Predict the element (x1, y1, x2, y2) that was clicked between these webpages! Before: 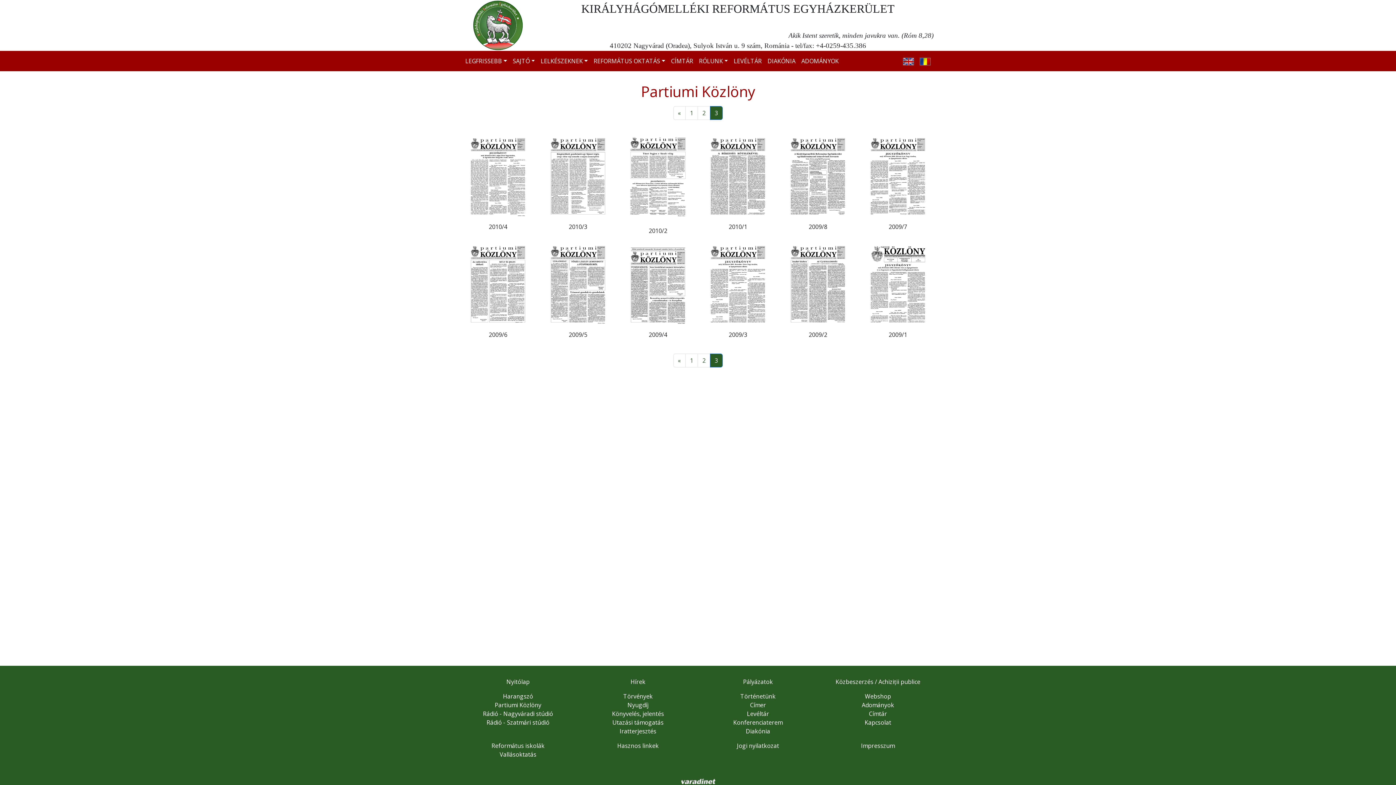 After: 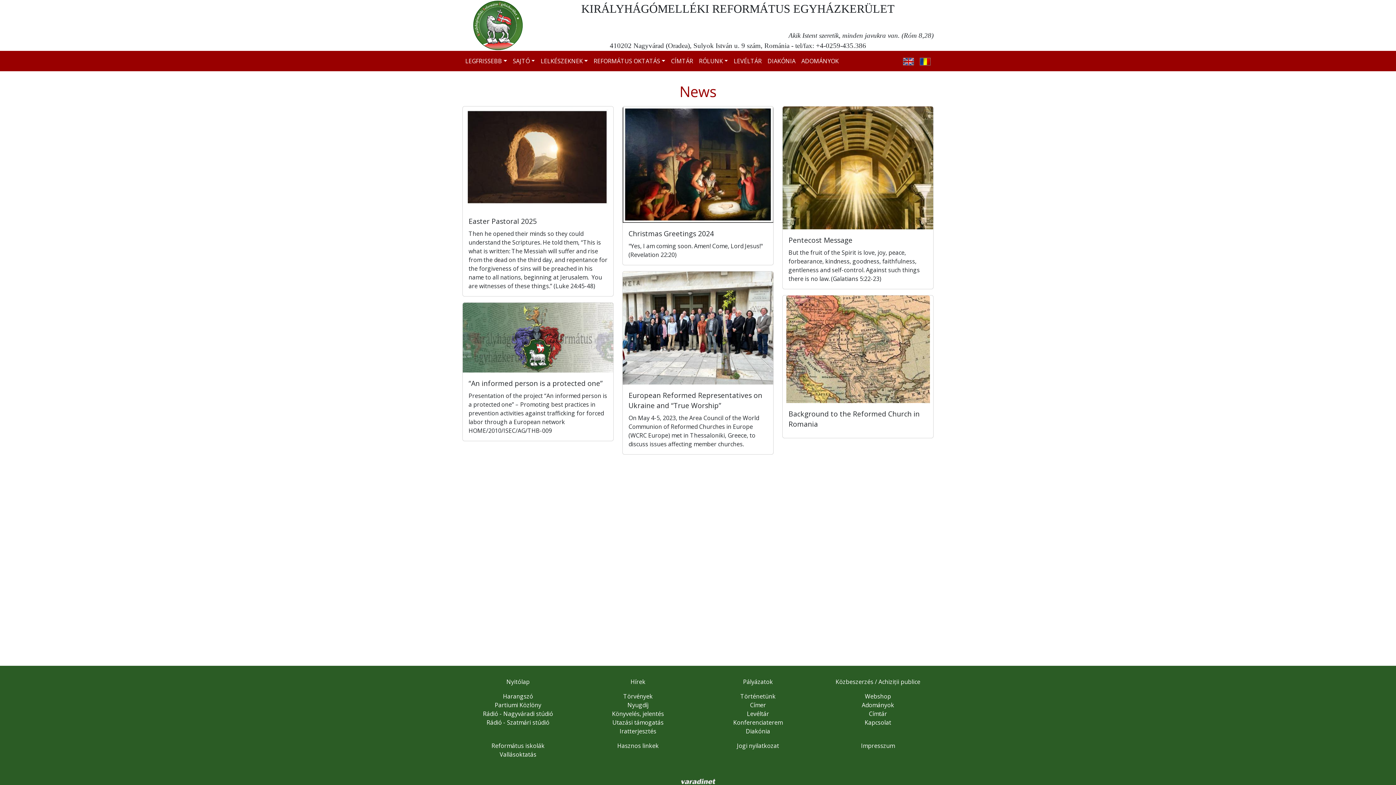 Action: bbox: (900, 53, 917, 68)